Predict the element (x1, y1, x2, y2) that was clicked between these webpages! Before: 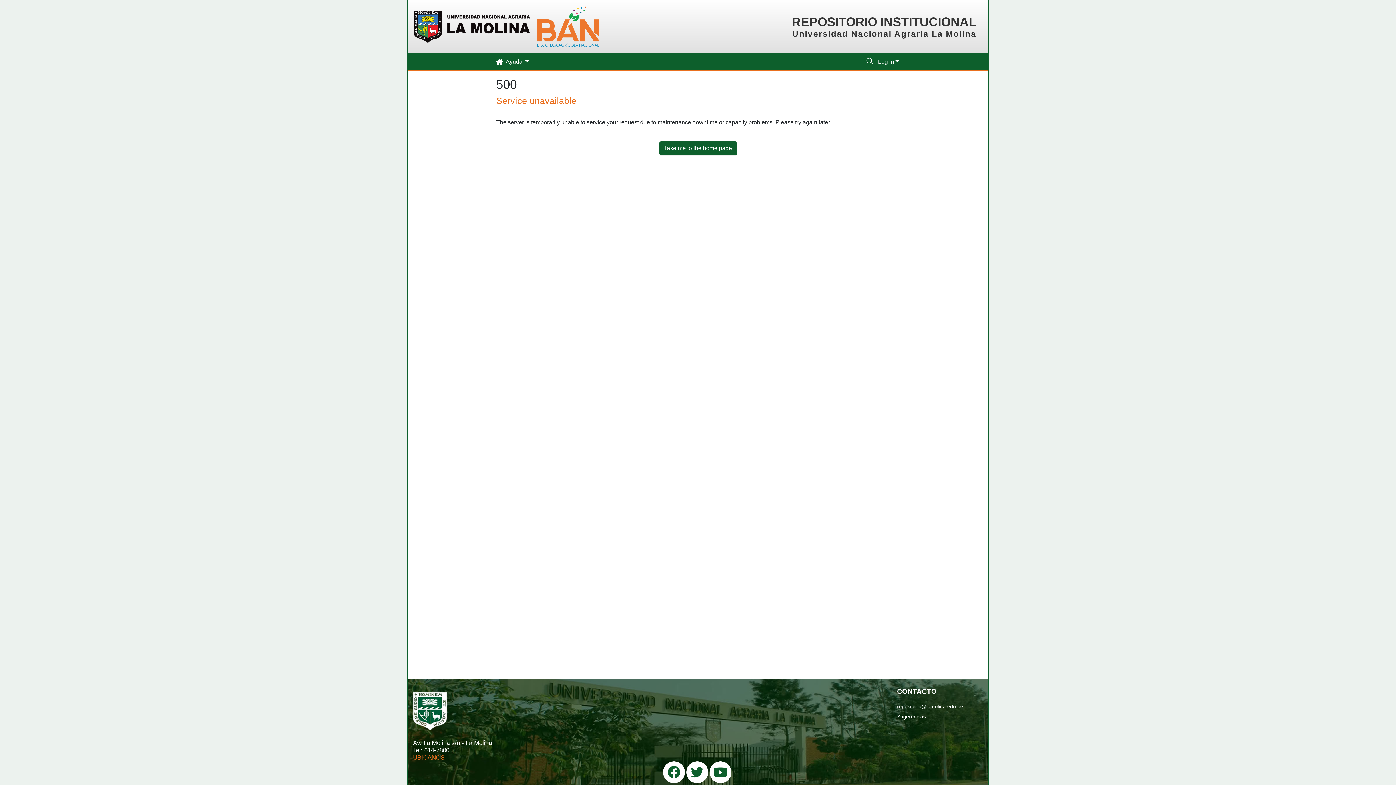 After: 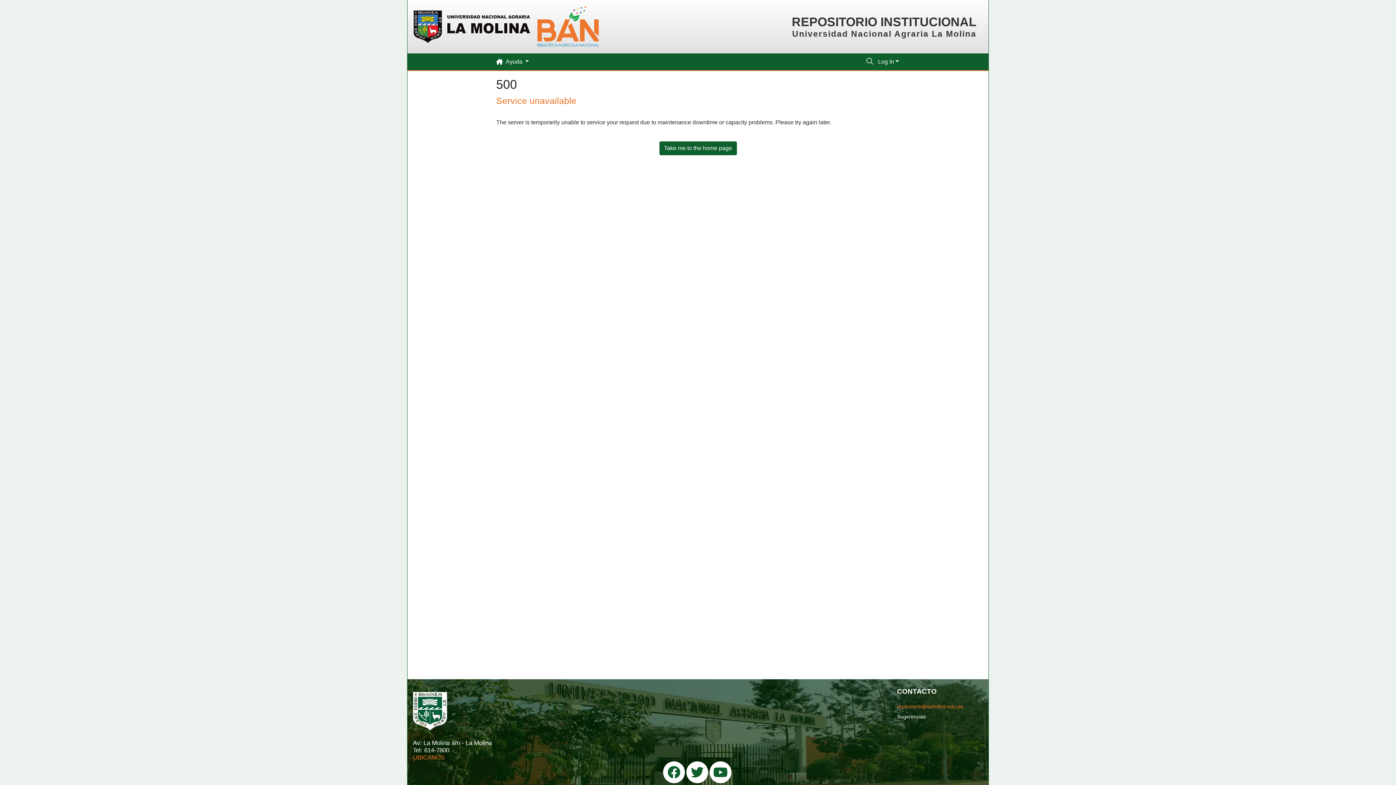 Action: label: repositorio@lamolina.edu.pe bbox: (897, 703, 963, 710)